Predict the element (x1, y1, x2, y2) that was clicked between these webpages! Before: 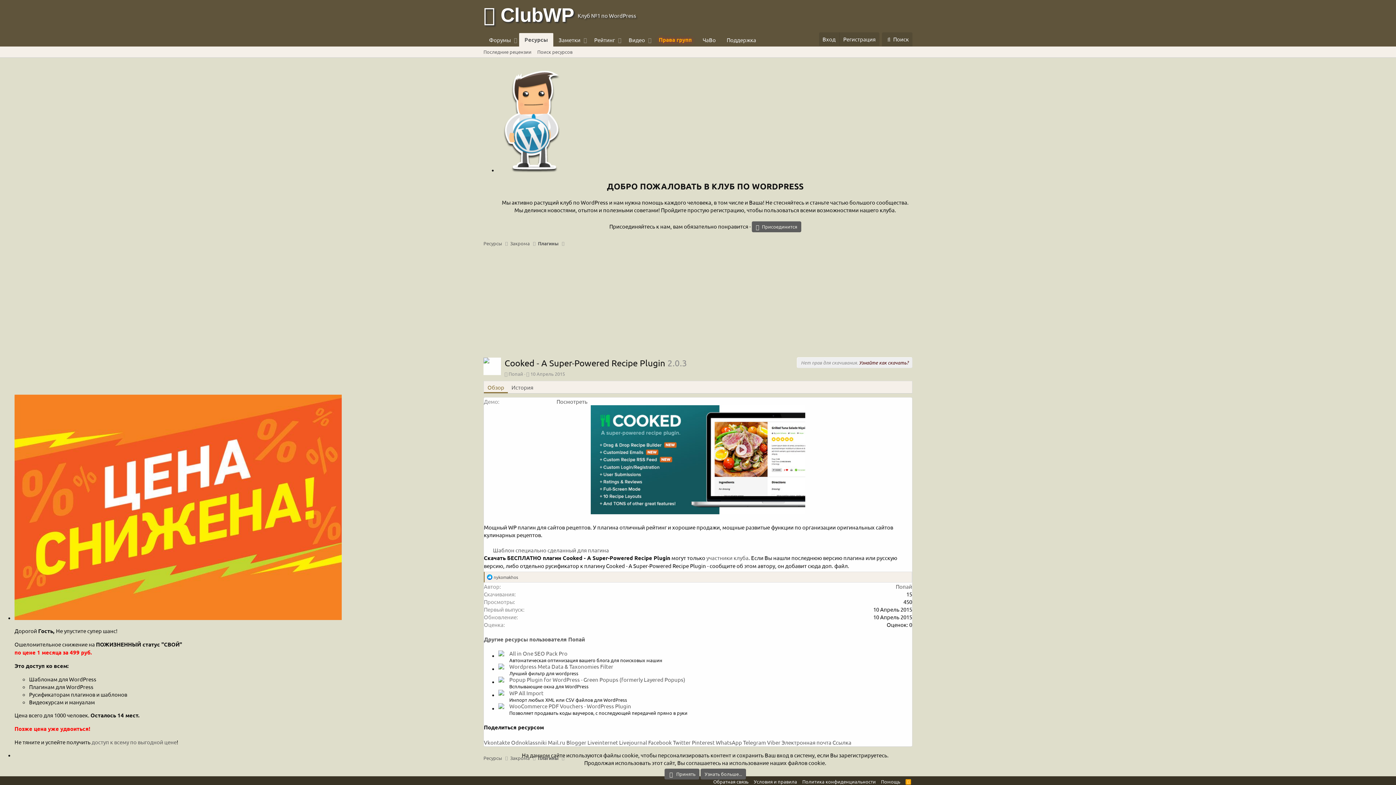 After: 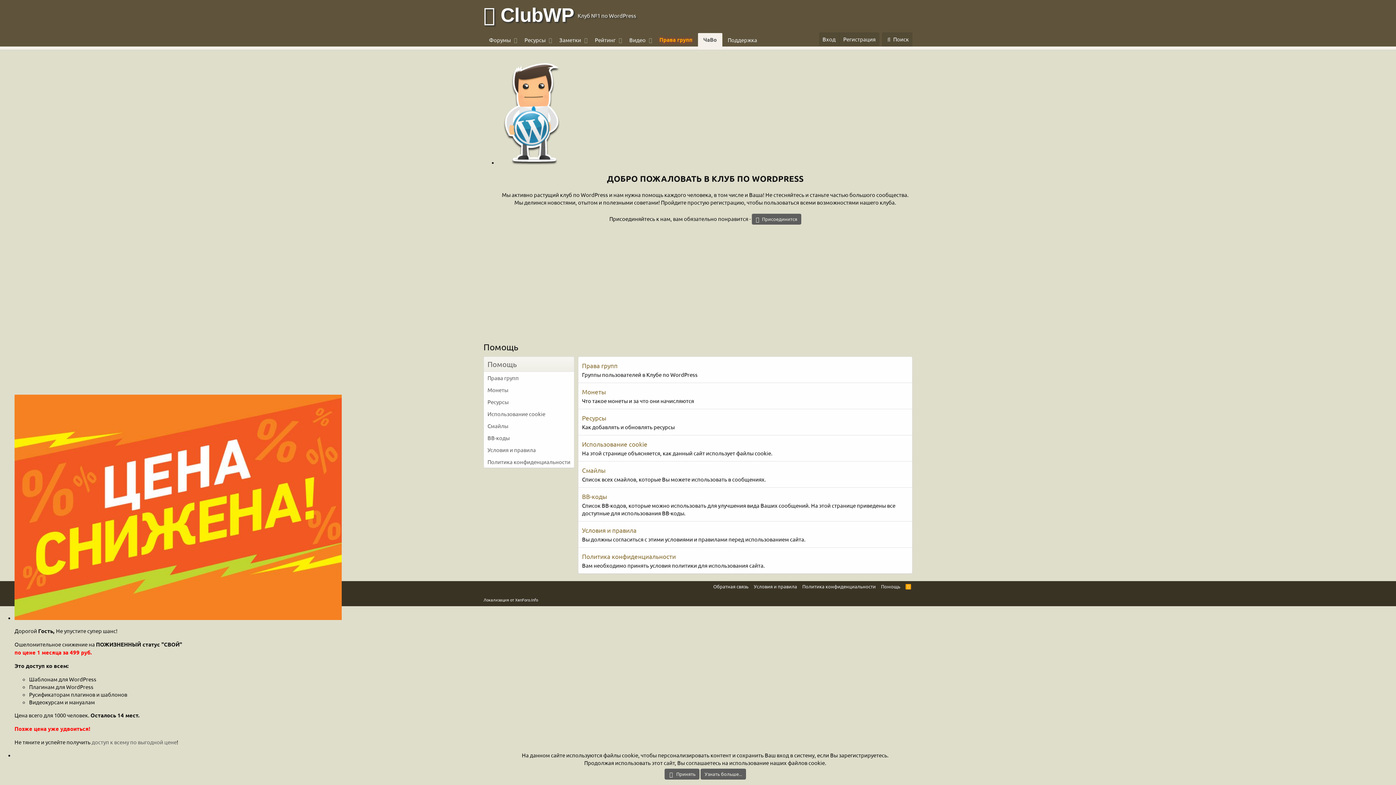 Action: label: Помощь bbox: (879, 778, 902, 785)